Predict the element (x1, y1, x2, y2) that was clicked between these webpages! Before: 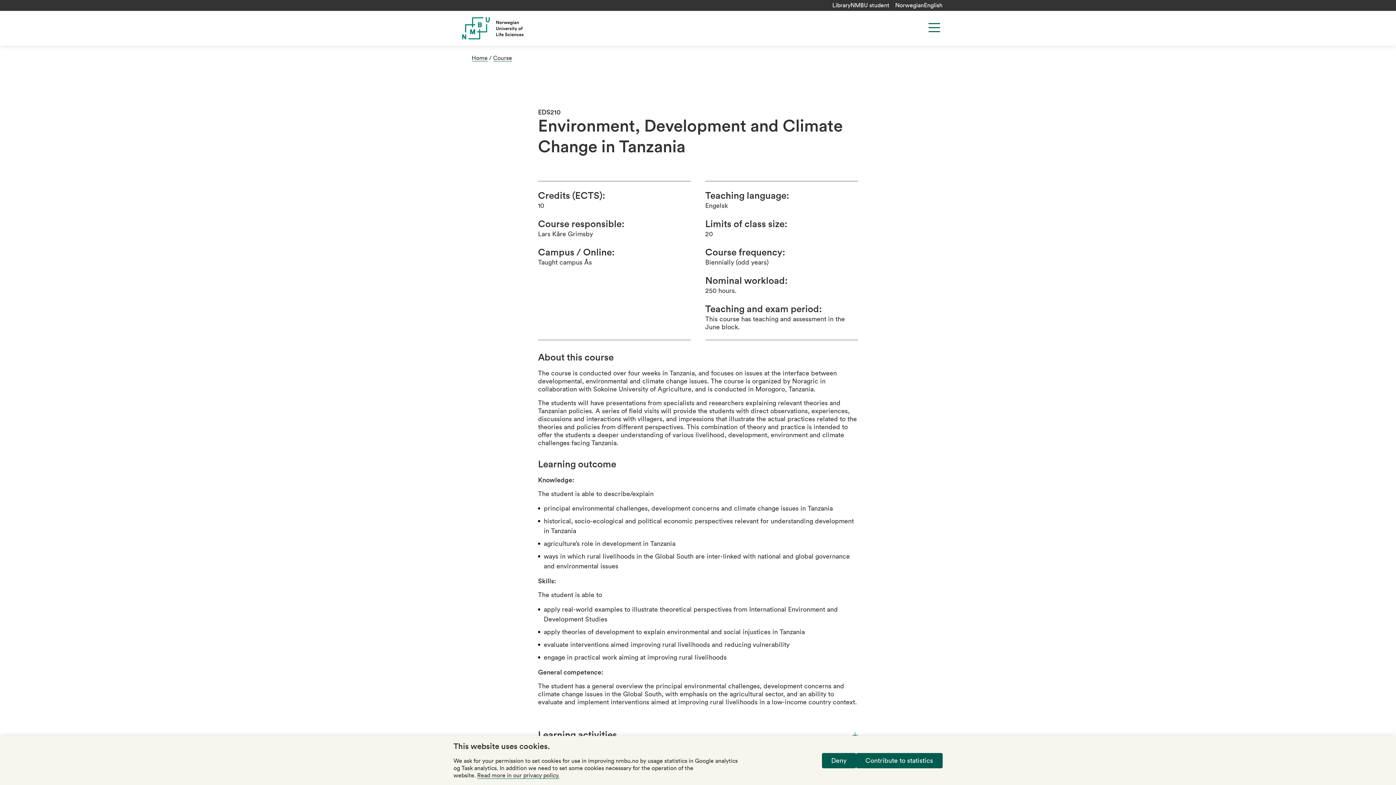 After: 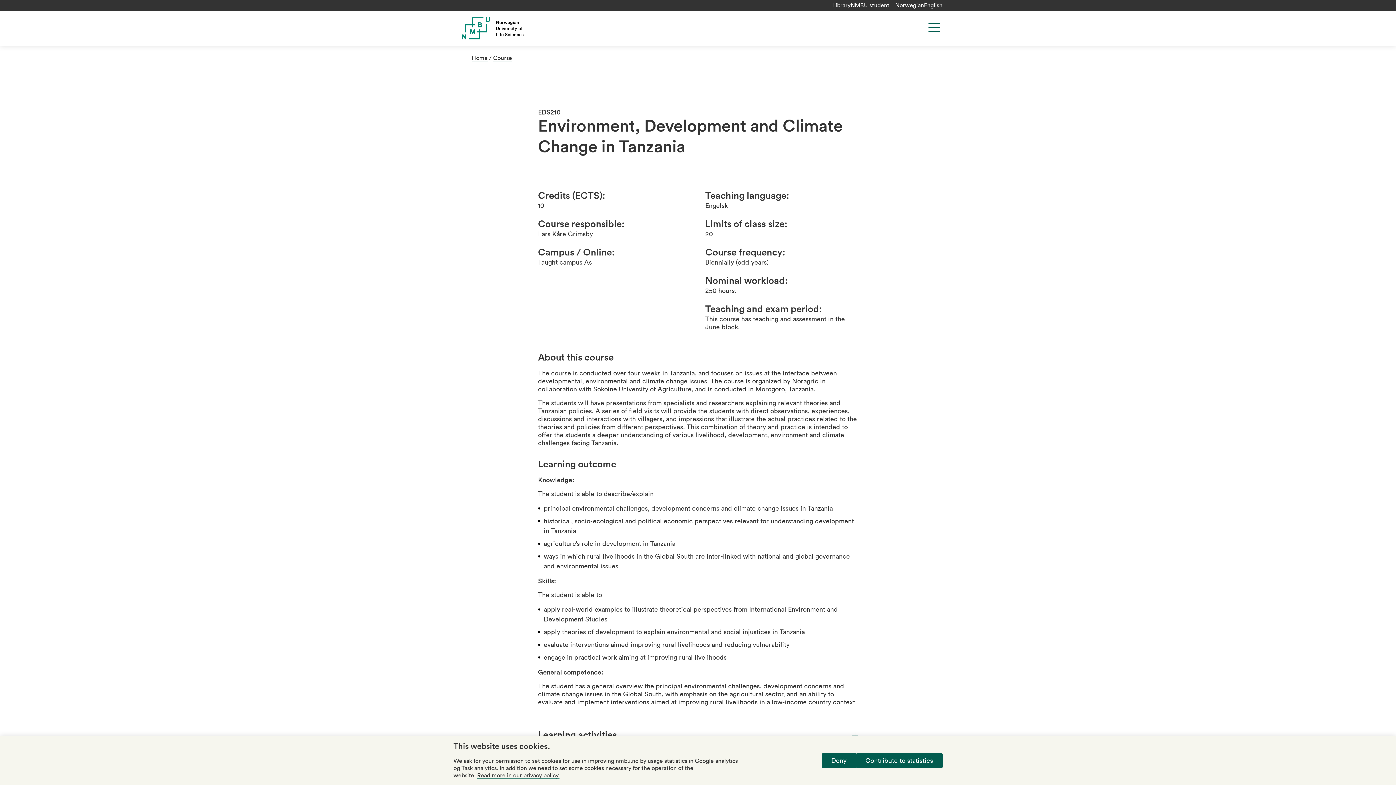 Action: bbox: (924, 2, 942, 8) label: English